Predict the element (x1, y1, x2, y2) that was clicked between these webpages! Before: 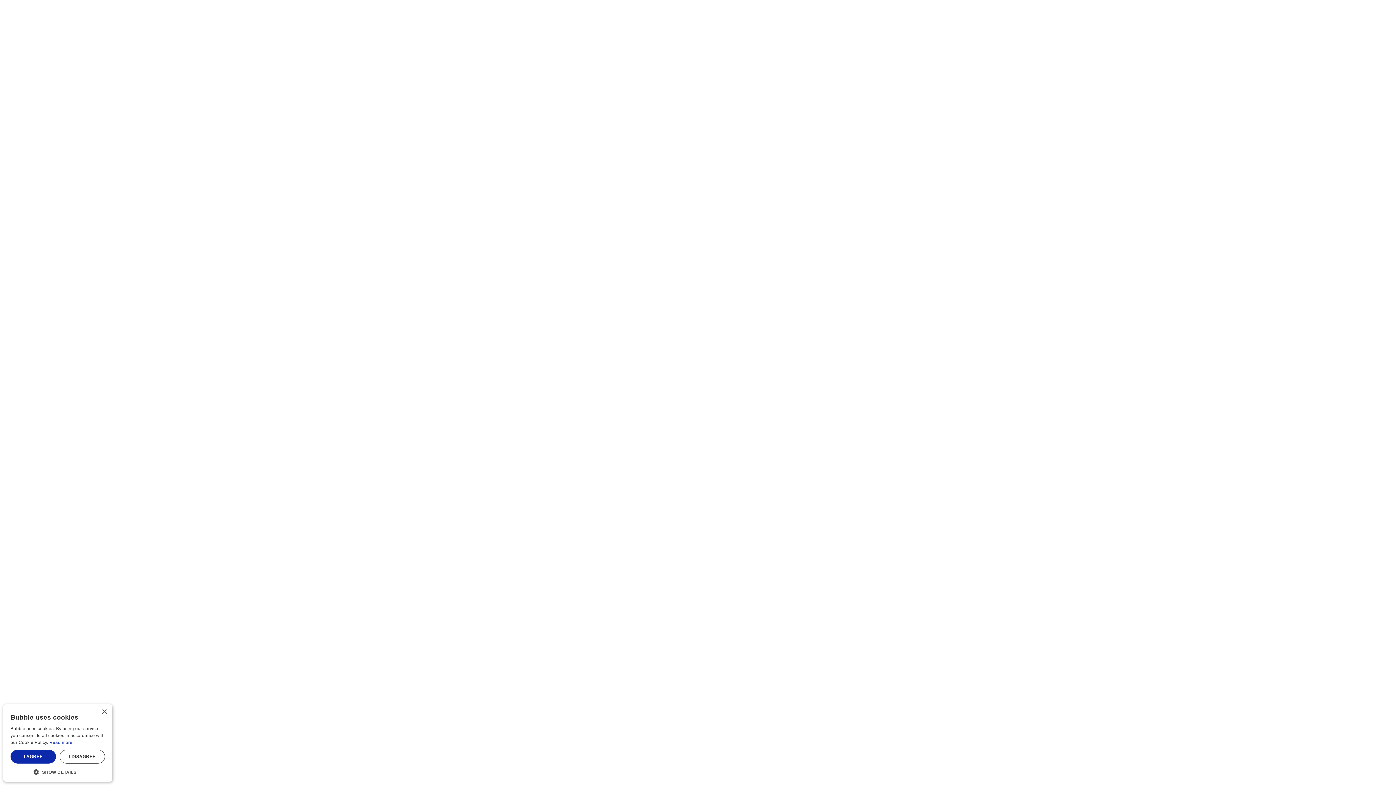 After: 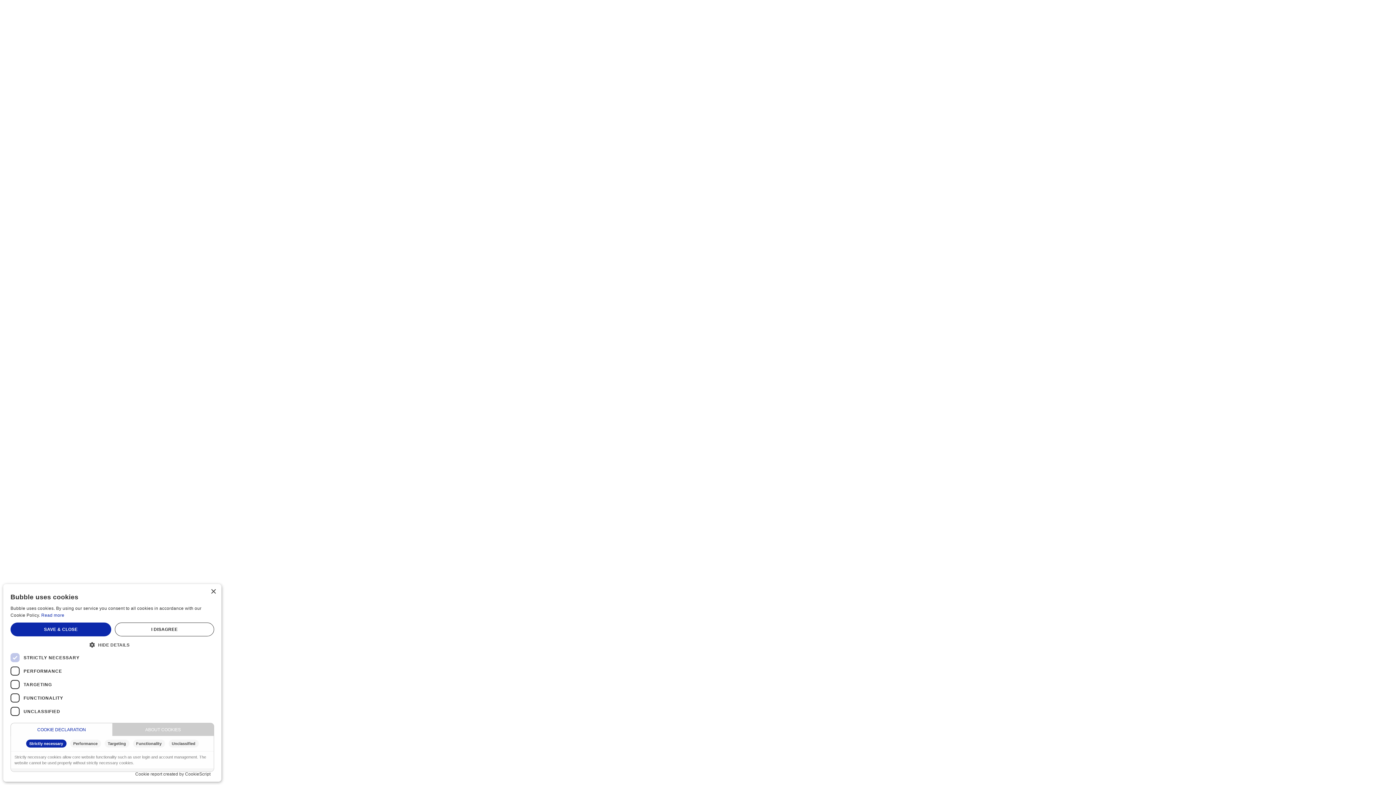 Action: bbox: (10, 768, 105, 774) label:  SHOW DETAILS